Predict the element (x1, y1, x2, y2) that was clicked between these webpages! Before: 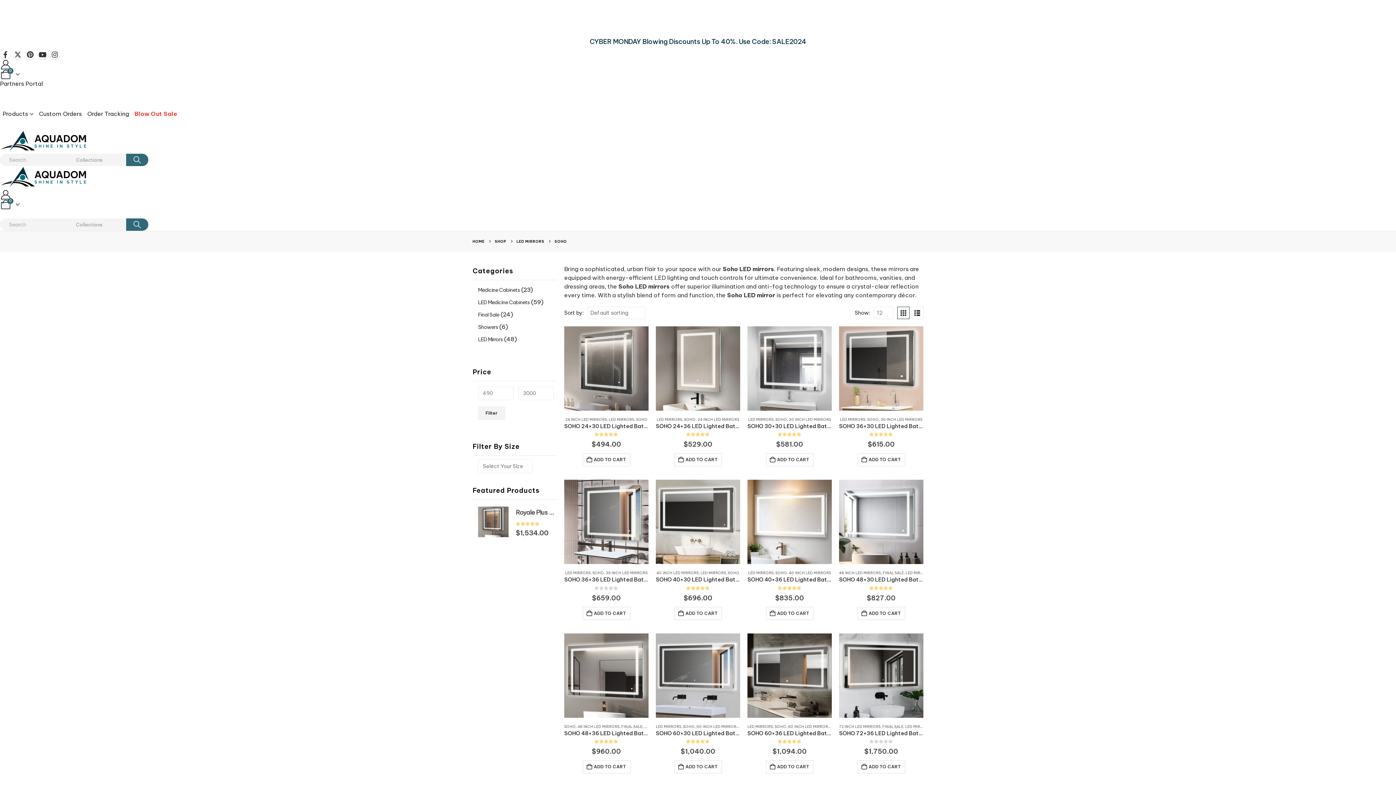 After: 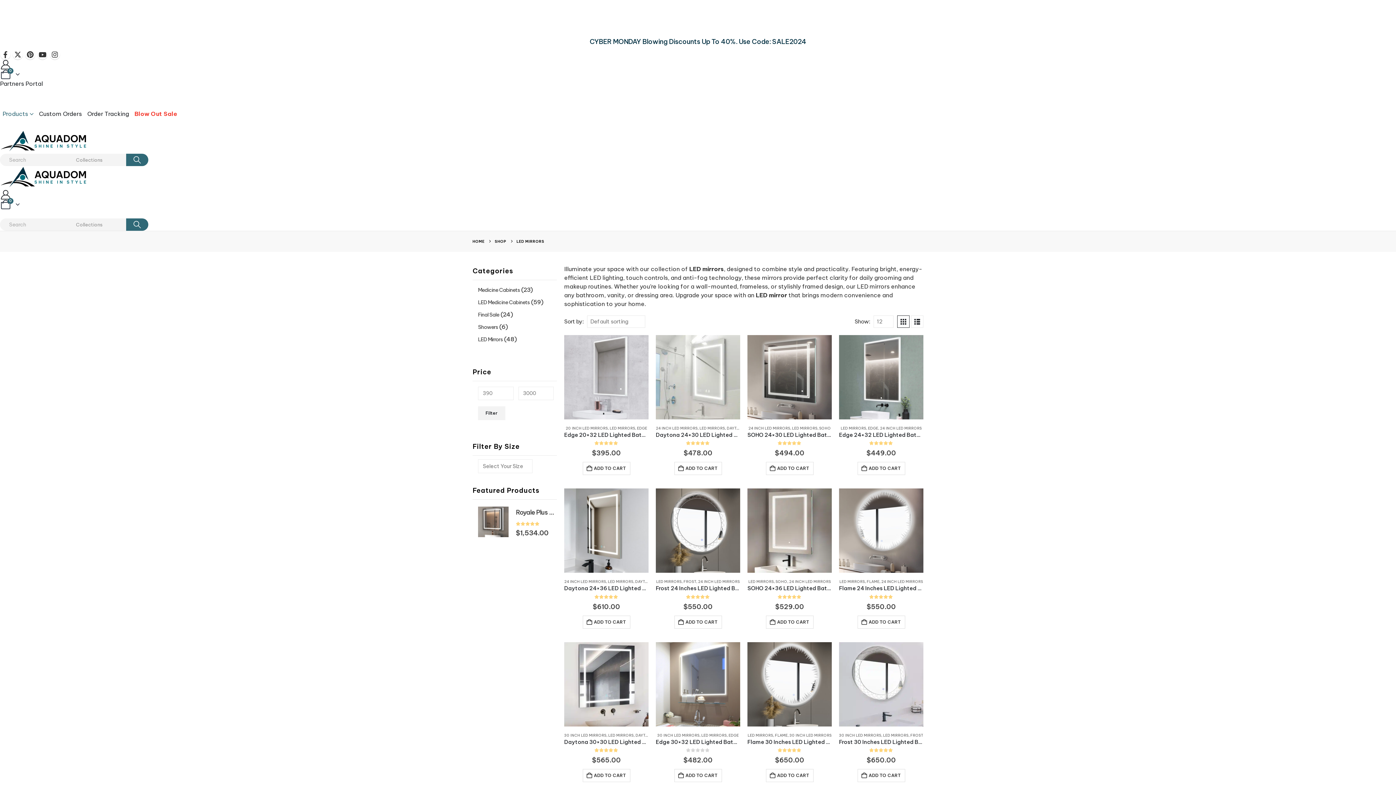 Action: bbox: (656, 417, 682, 422) label: LED MIRRORS